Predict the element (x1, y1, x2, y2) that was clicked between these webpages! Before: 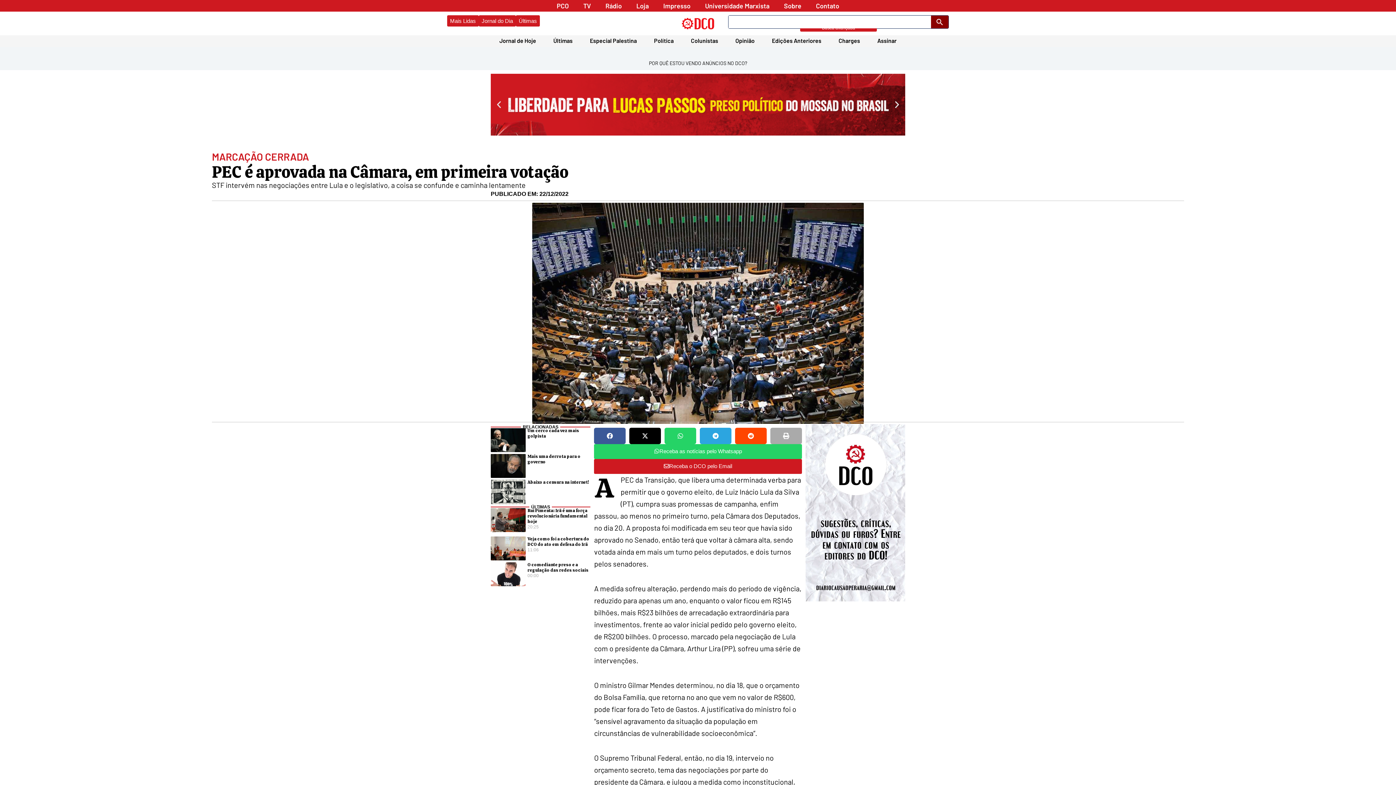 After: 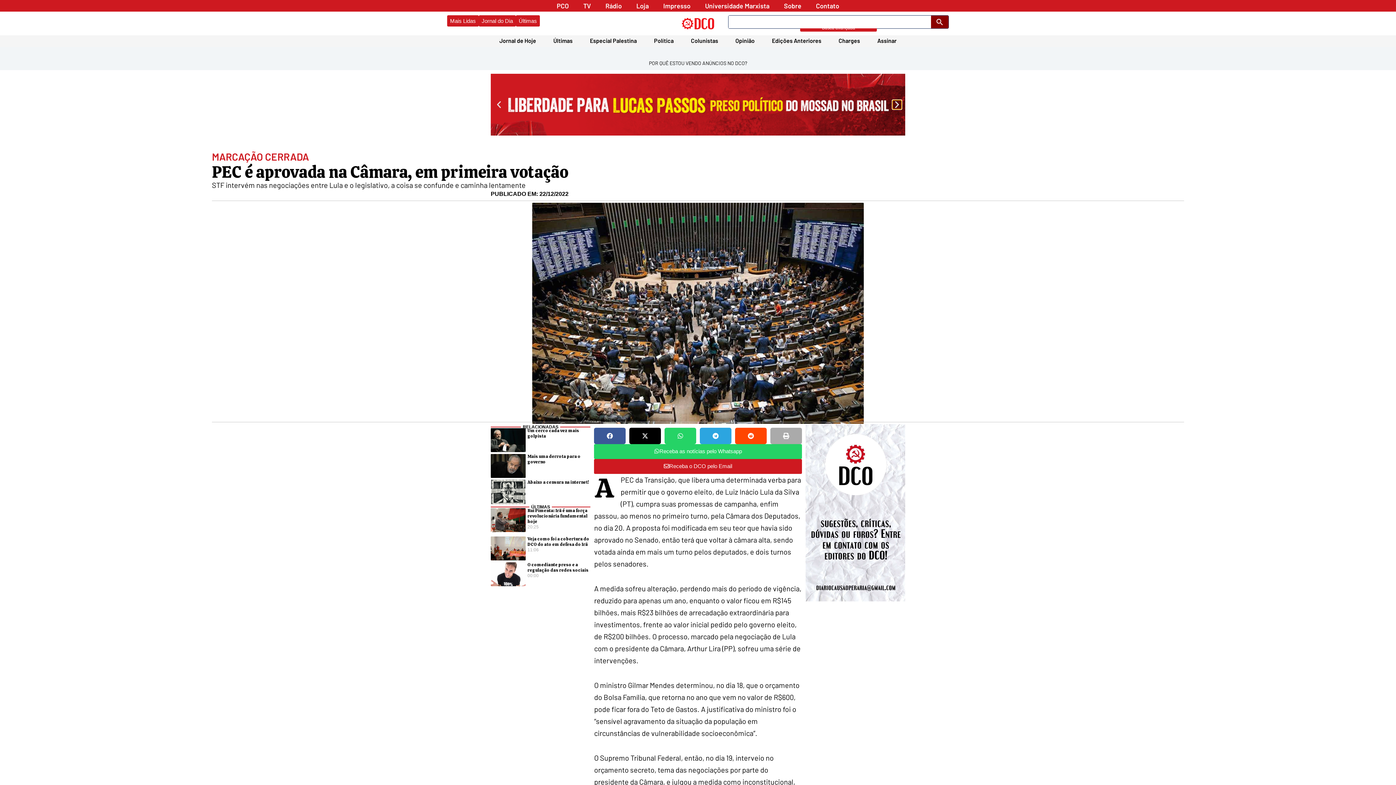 Action: label: Next slide bbox: (892, 100, 901, 109)